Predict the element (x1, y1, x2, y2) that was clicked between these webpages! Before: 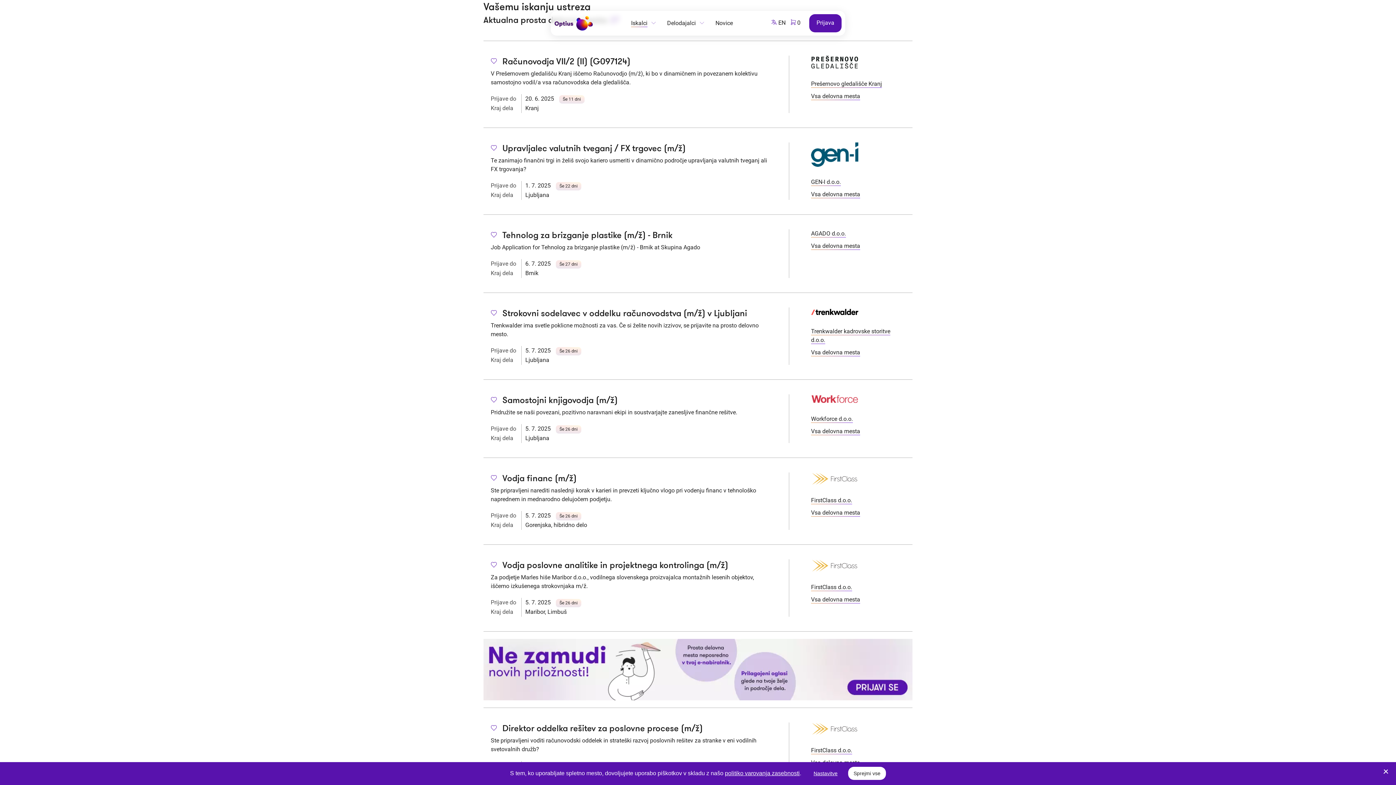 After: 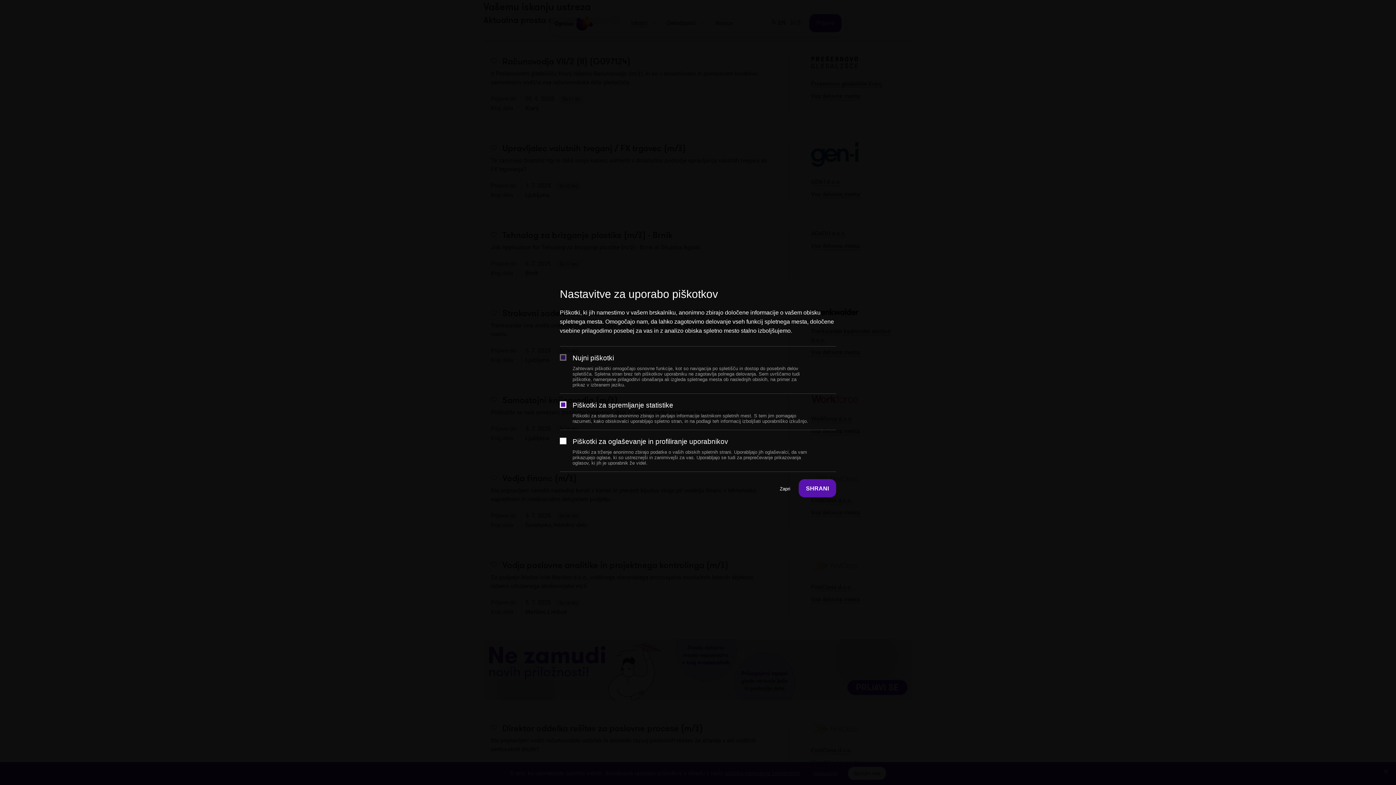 Action: bbox: (810, 769, 841, 778) label: Nastavitve